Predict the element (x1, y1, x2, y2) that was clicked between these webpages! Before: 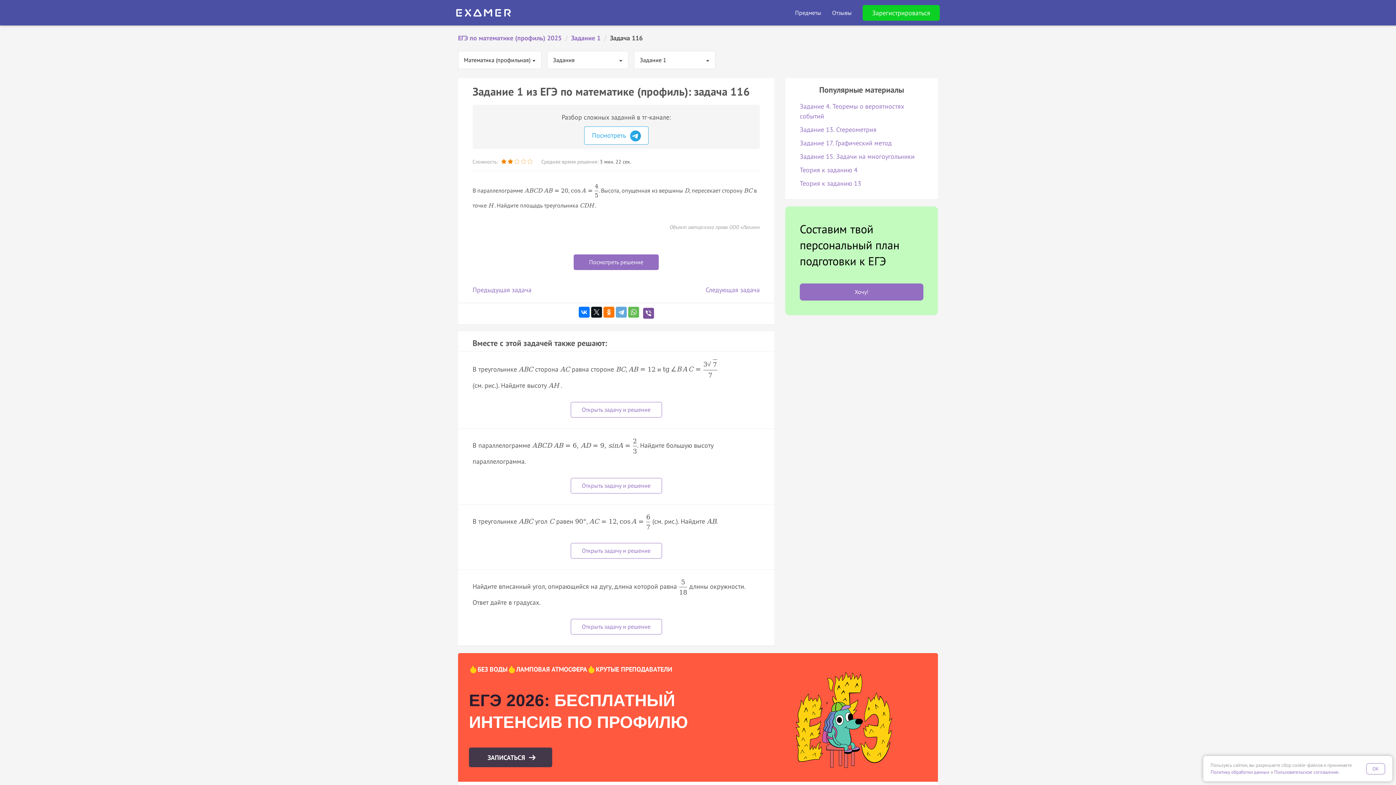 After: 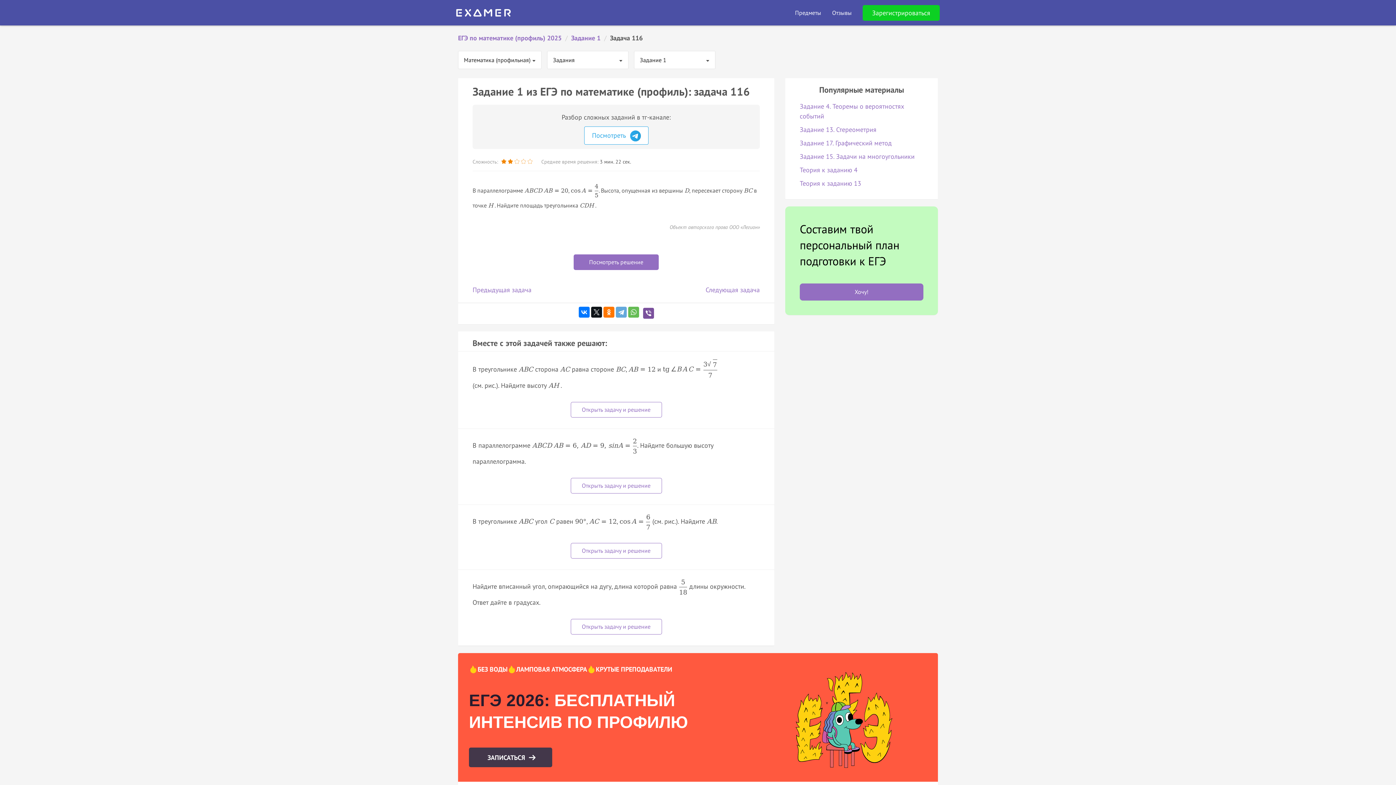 Action: label: OK bbox: (1366, 763, 1385, 774)